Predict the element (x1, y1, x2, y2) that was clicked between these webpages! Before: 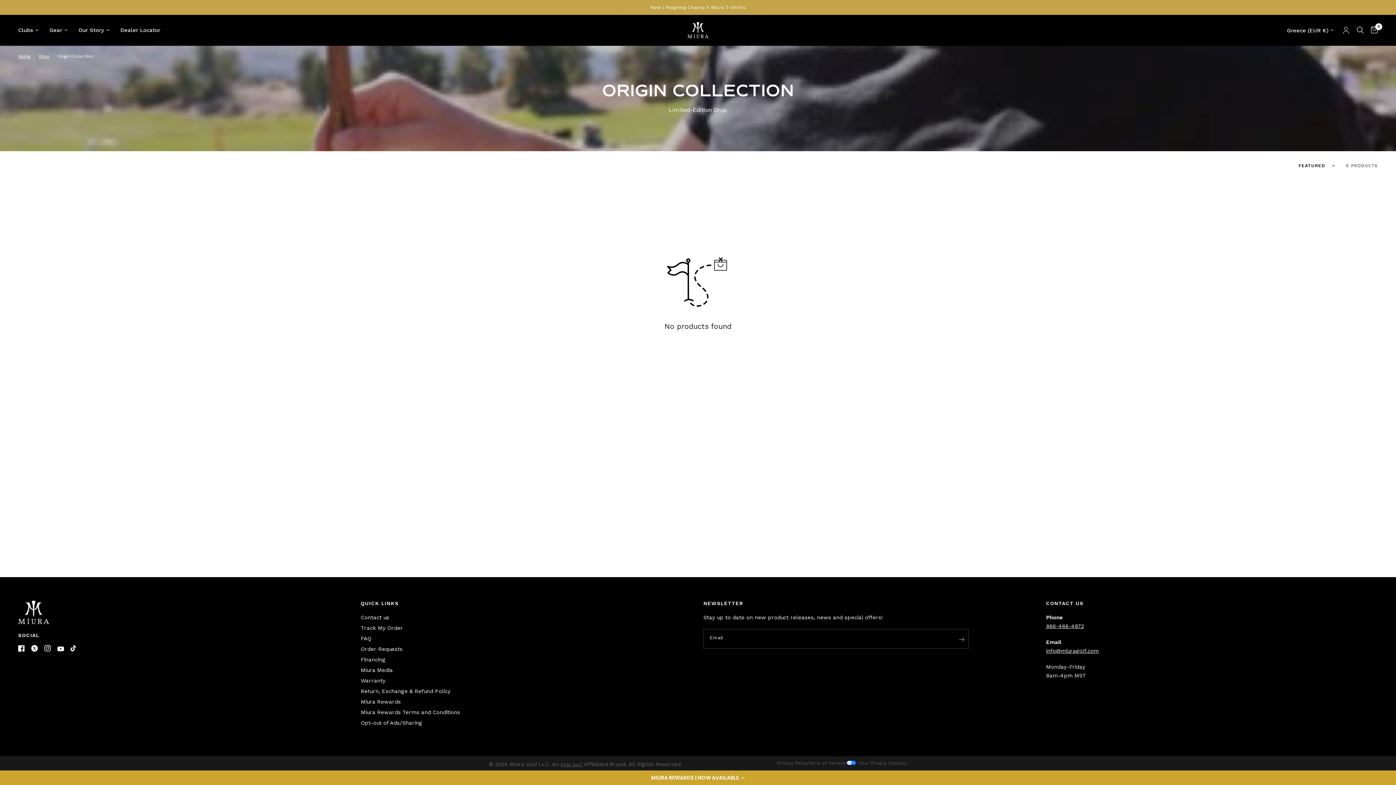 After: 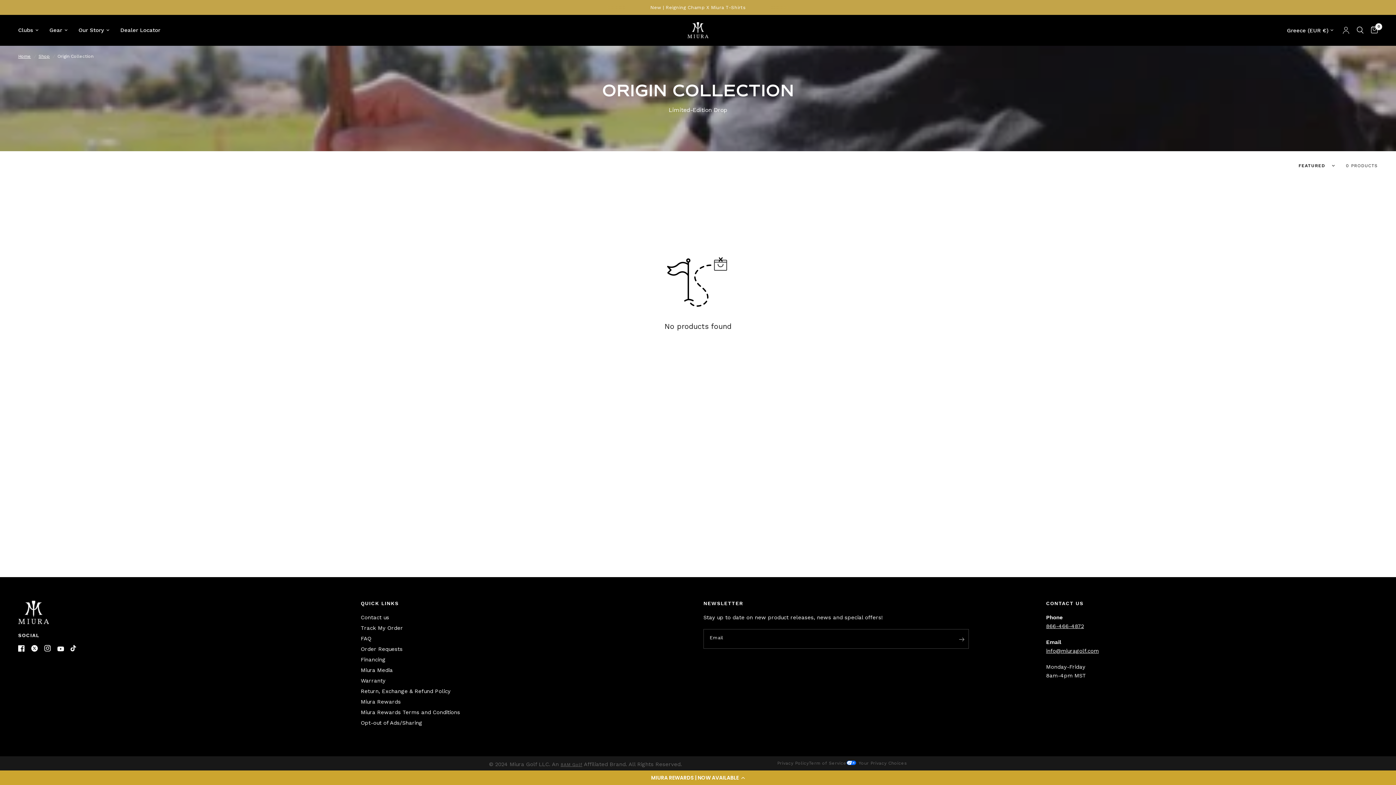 Action: bbox: (44, 645, 50, 651)